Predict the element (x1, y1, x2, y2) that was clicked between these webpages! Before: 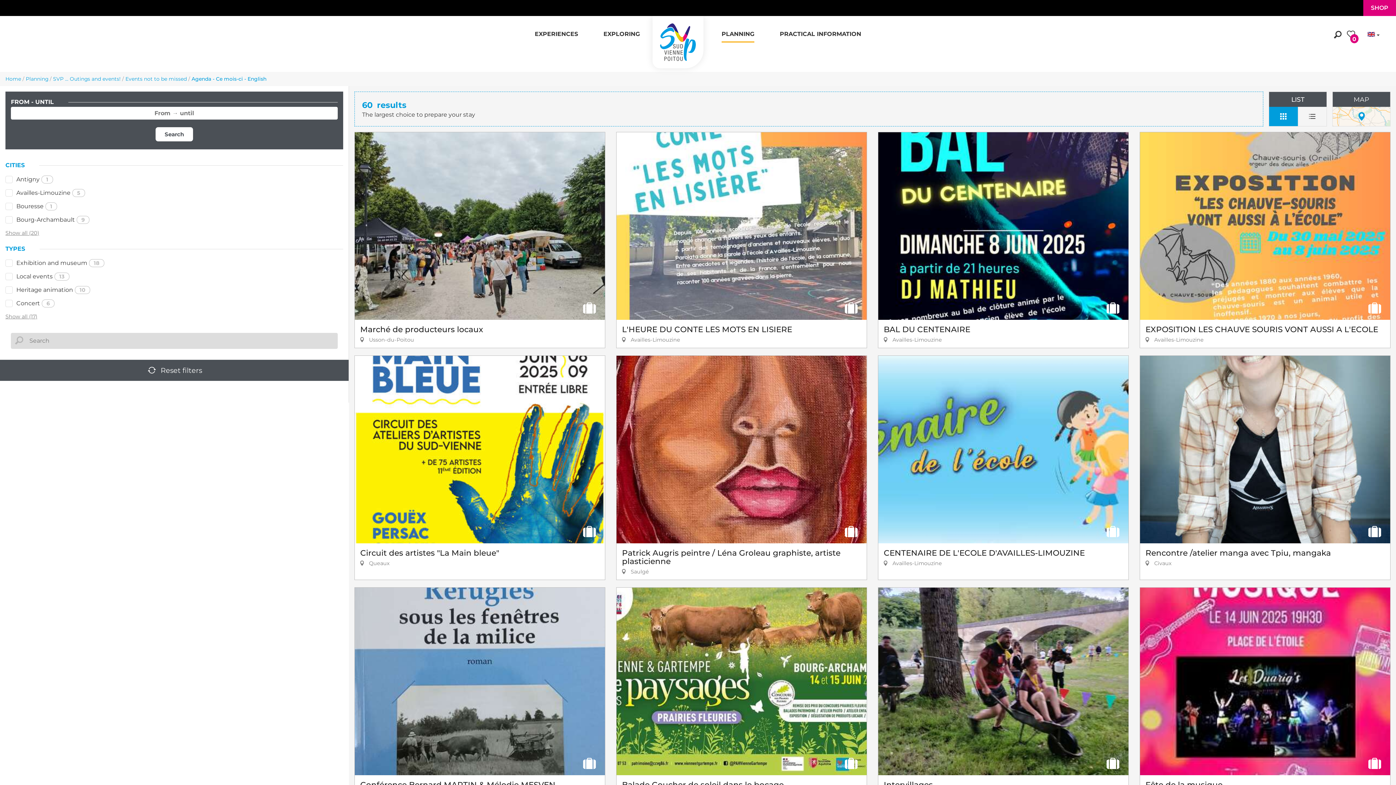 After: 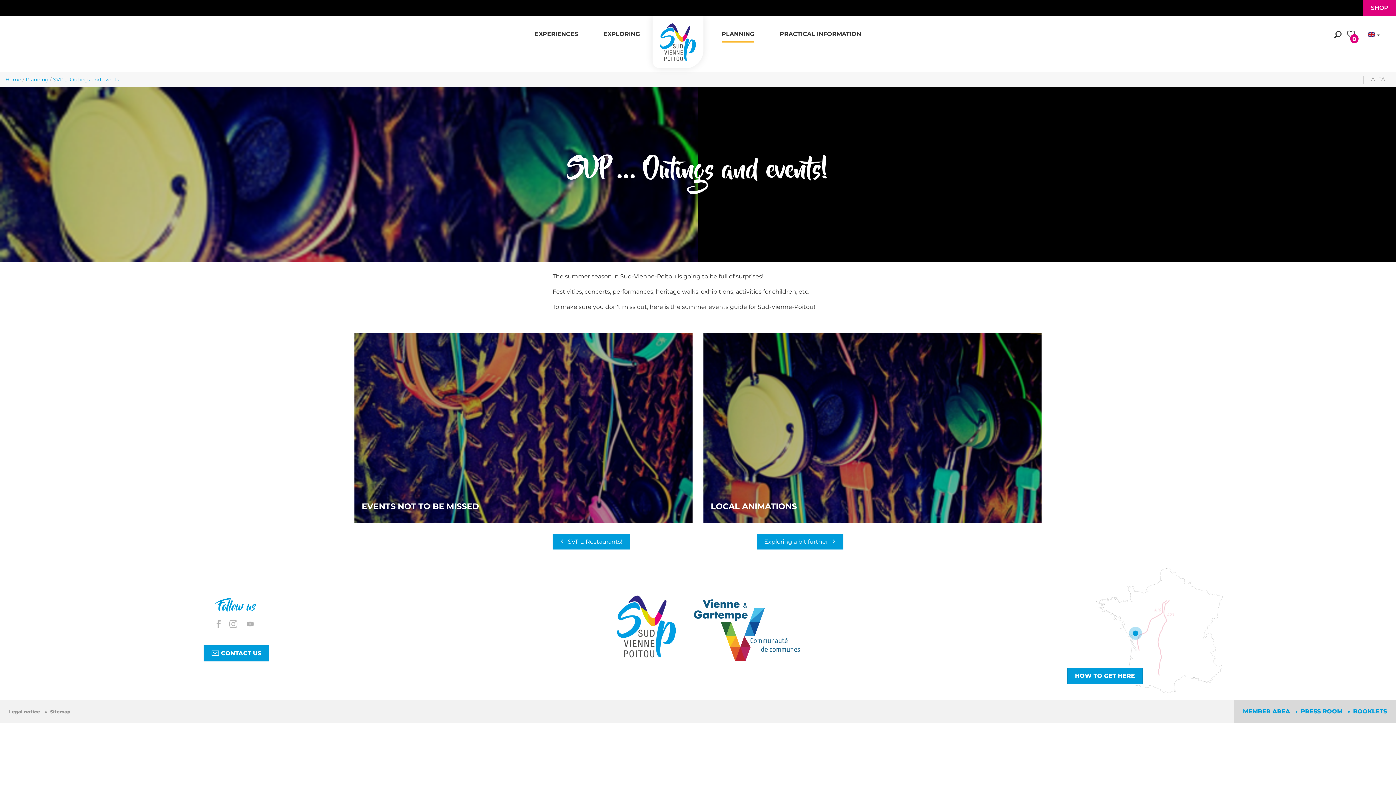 Action: label: SVP ... Outings and events! bbox: (53, 76, 120, 81)